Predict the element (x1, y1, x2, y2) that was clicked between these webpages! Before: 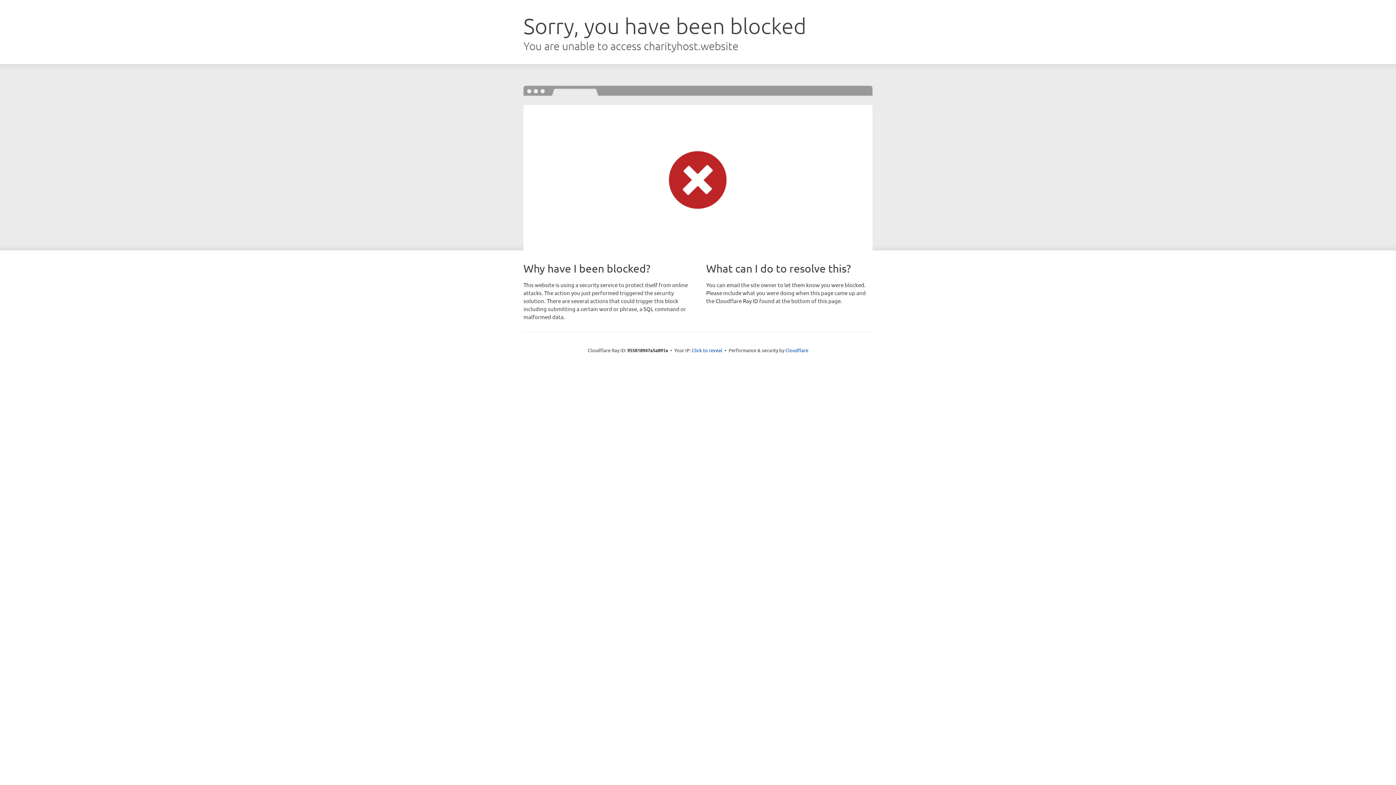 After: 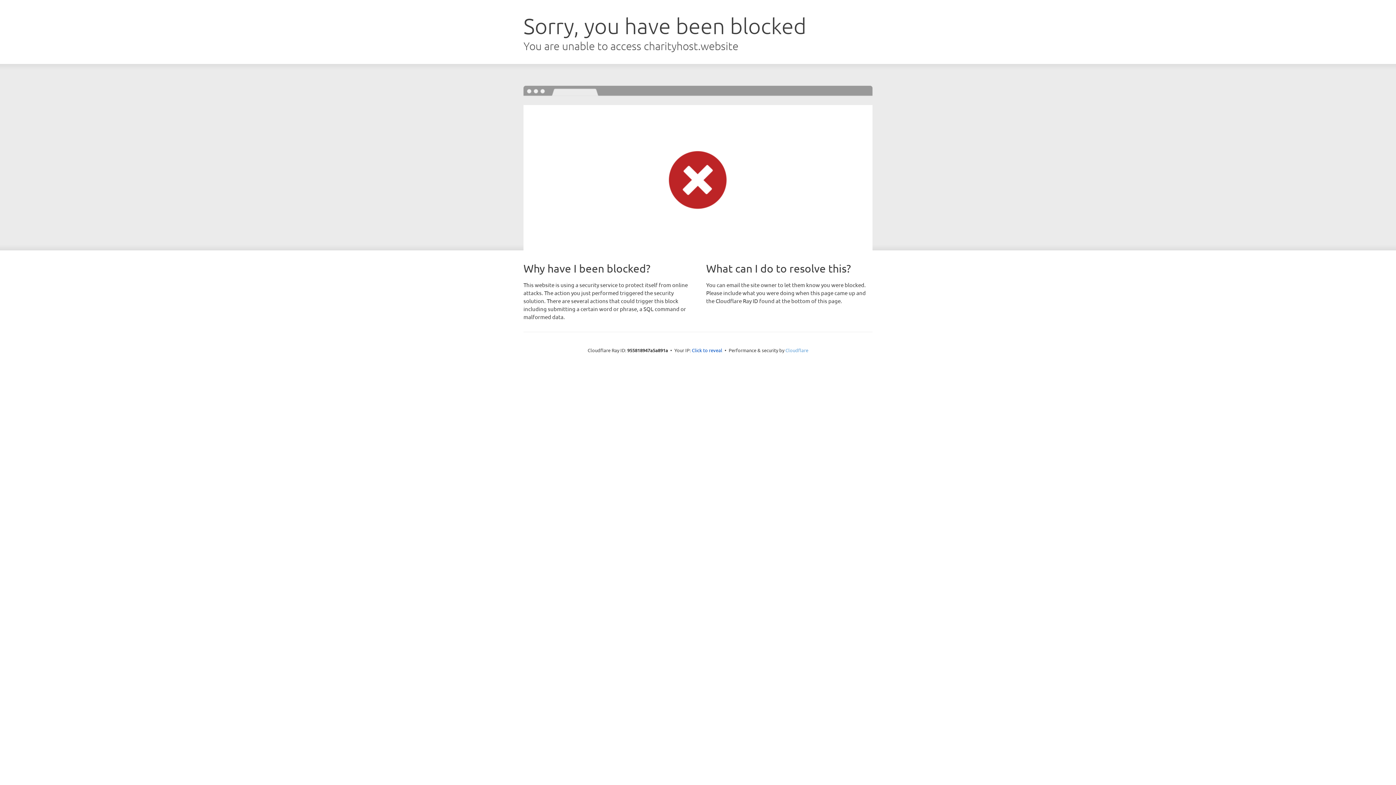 Action: bbox: (785, 347, 808, 353) label: Cloudflare